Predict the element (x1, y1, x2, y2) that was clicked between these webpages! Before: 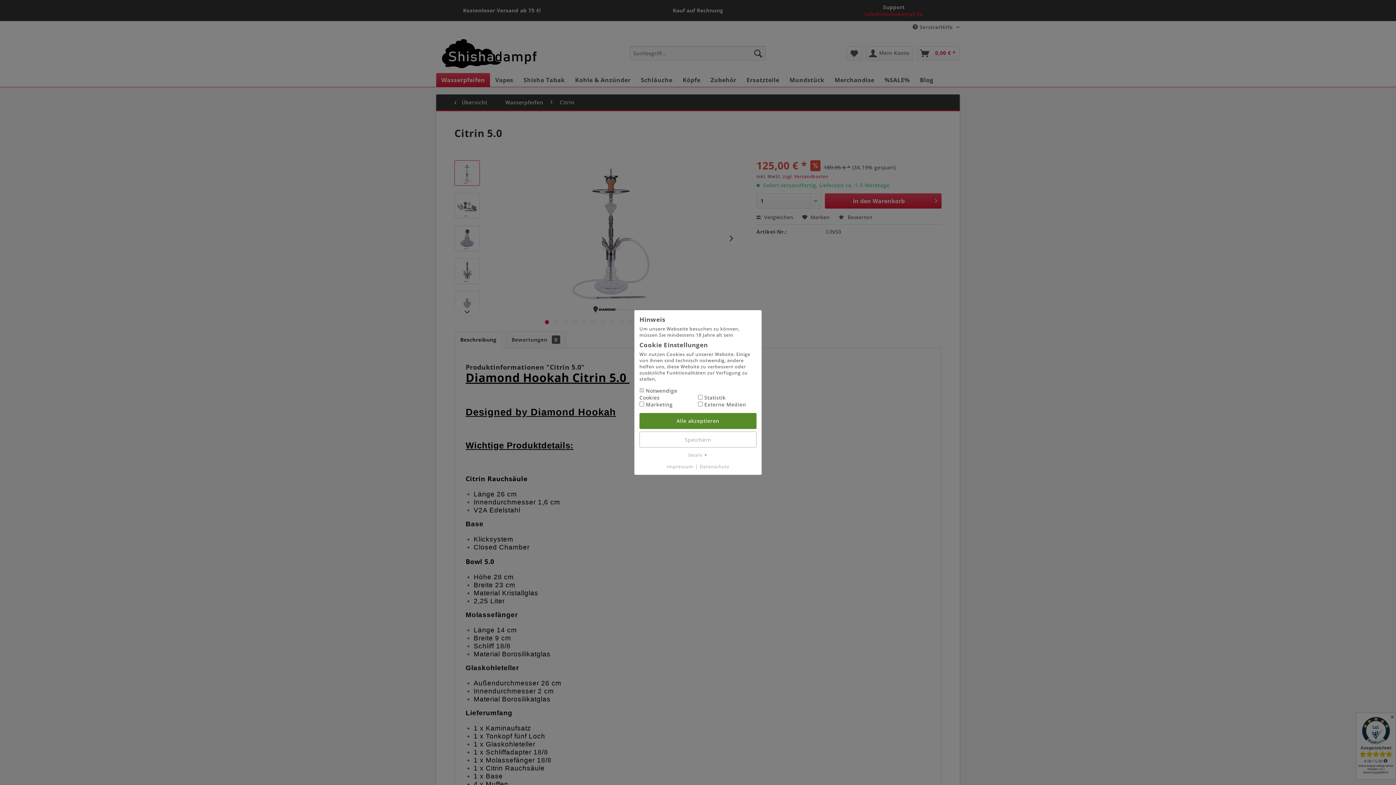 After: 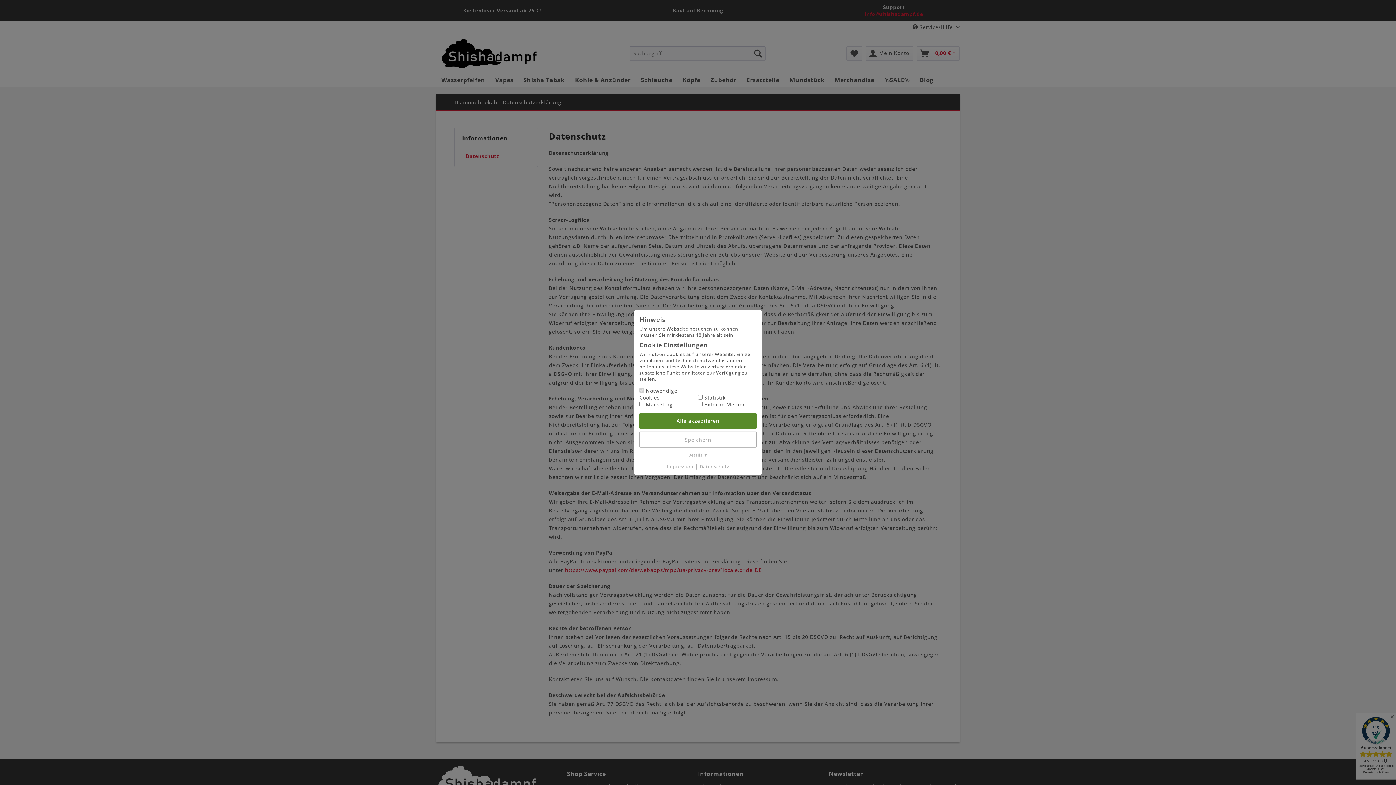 Action: bbox: (699, 463, 729, 470) label: Datenschutz